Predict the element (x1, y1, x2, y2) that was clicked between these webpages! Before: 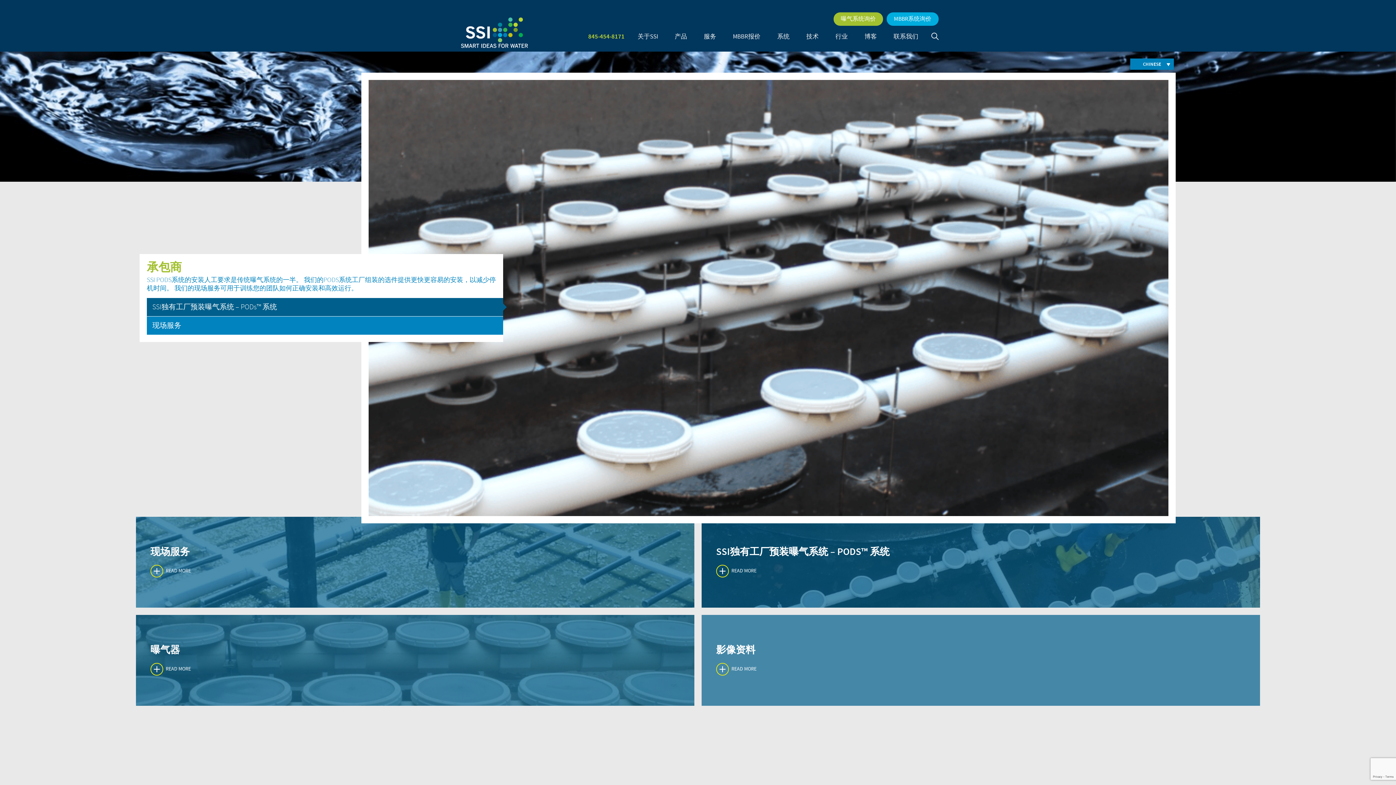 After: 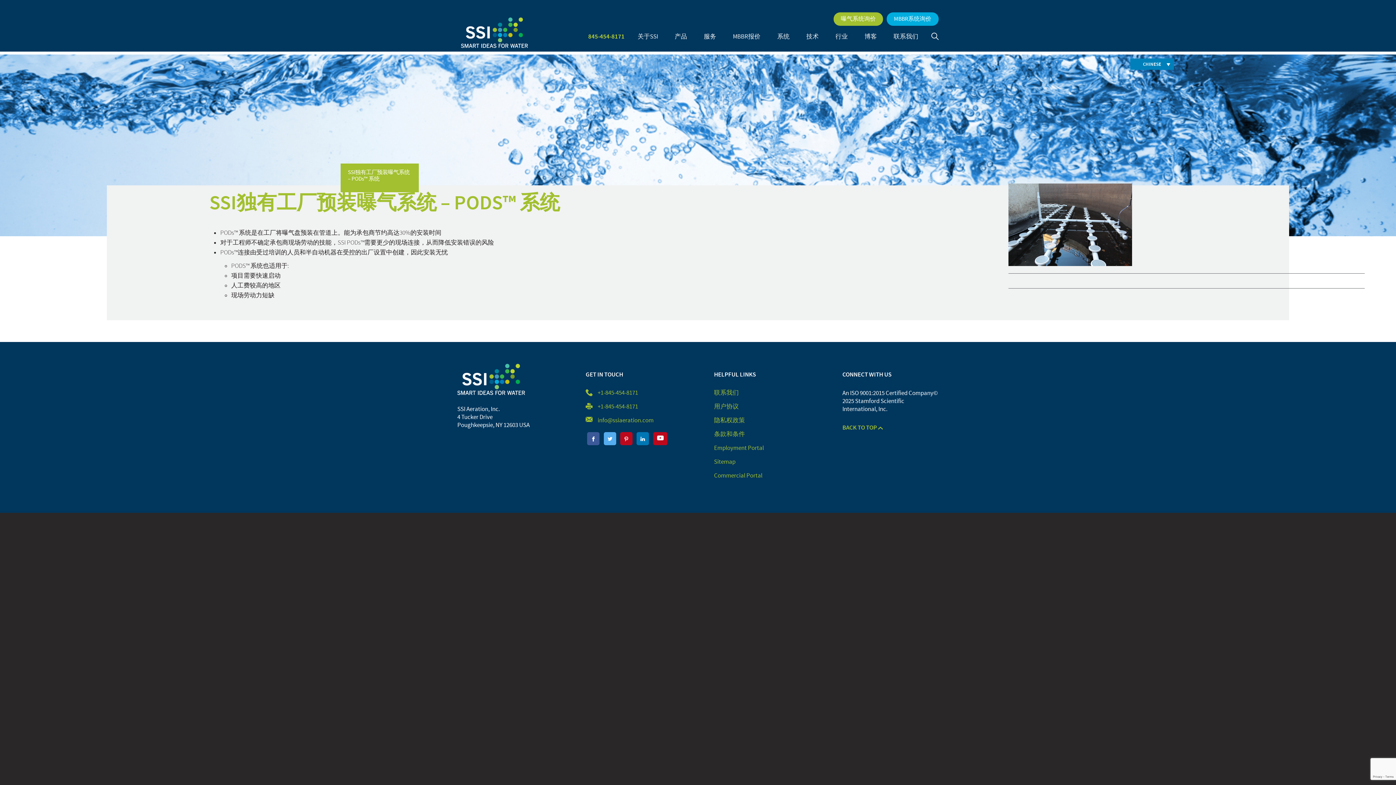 Action: bbox: (716, 565, 756, 577) label: READ MORE